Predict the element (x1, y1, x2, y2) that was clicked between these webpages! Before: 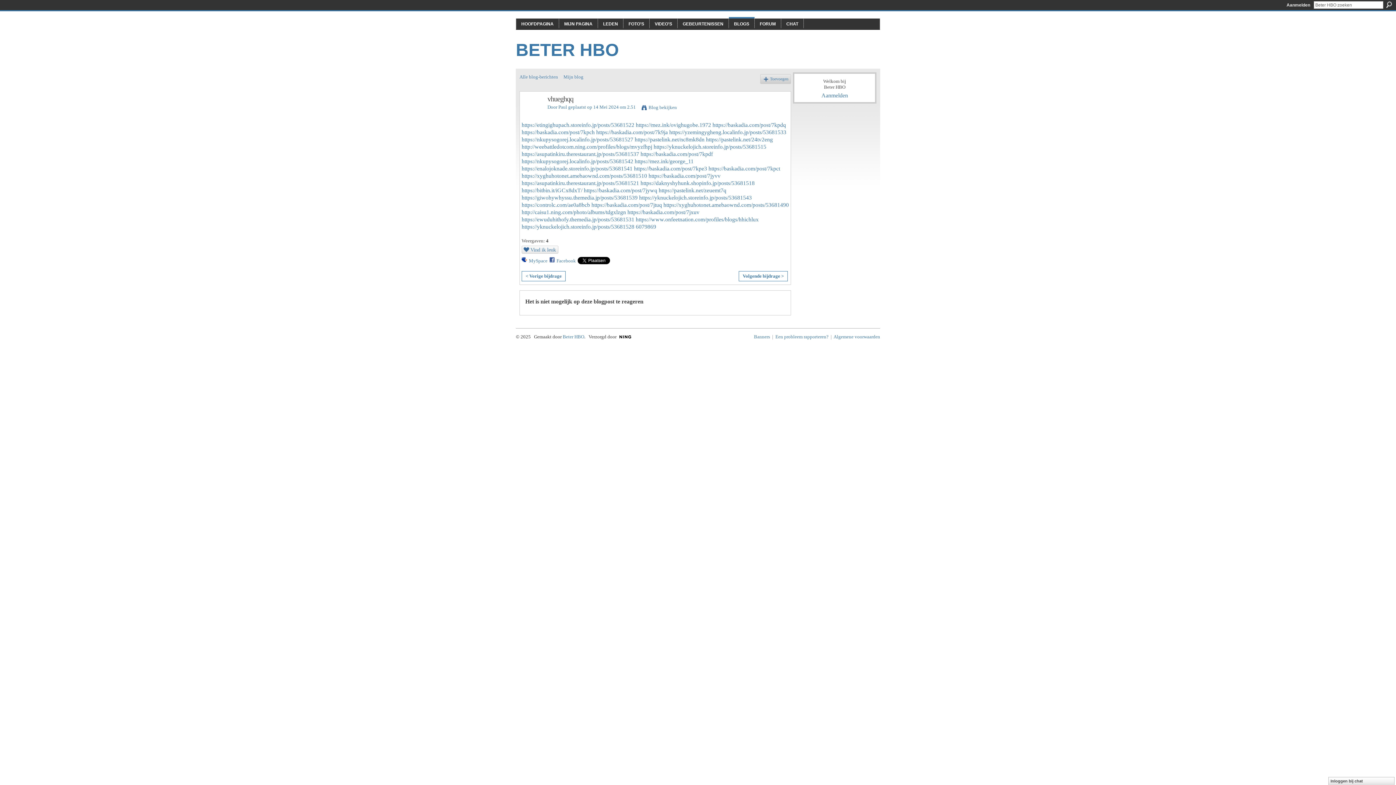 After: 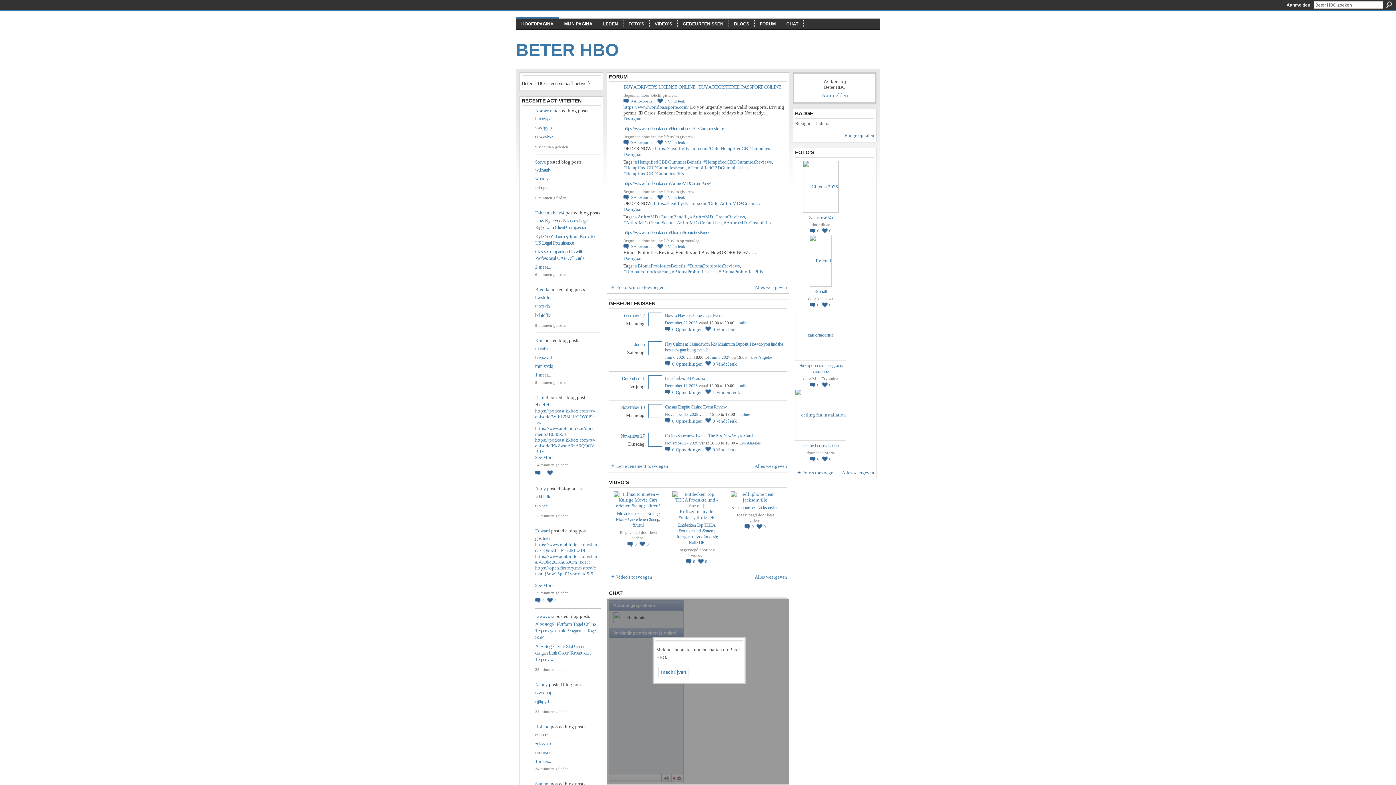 Action: label: HOOFDPAGINA bbox: (521, 21, 553, 26)